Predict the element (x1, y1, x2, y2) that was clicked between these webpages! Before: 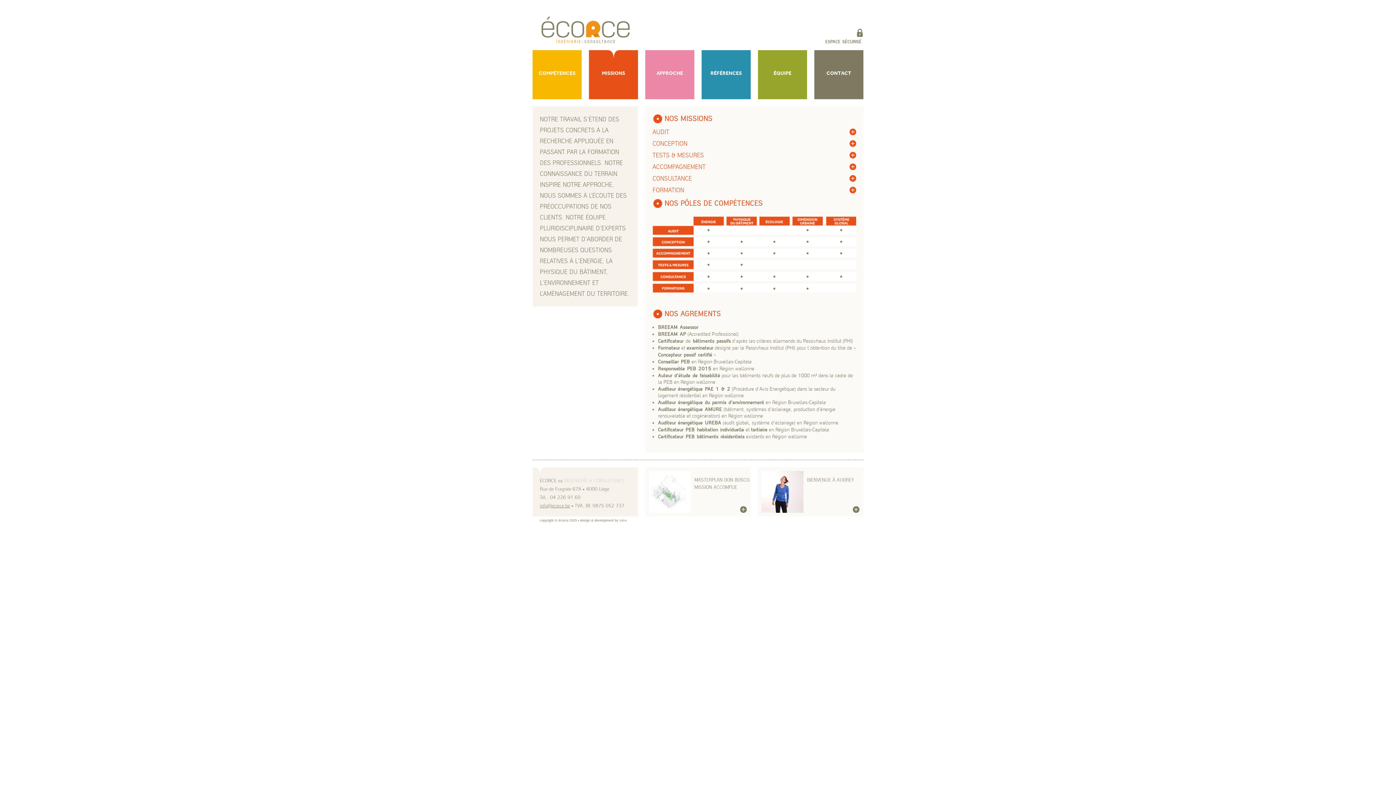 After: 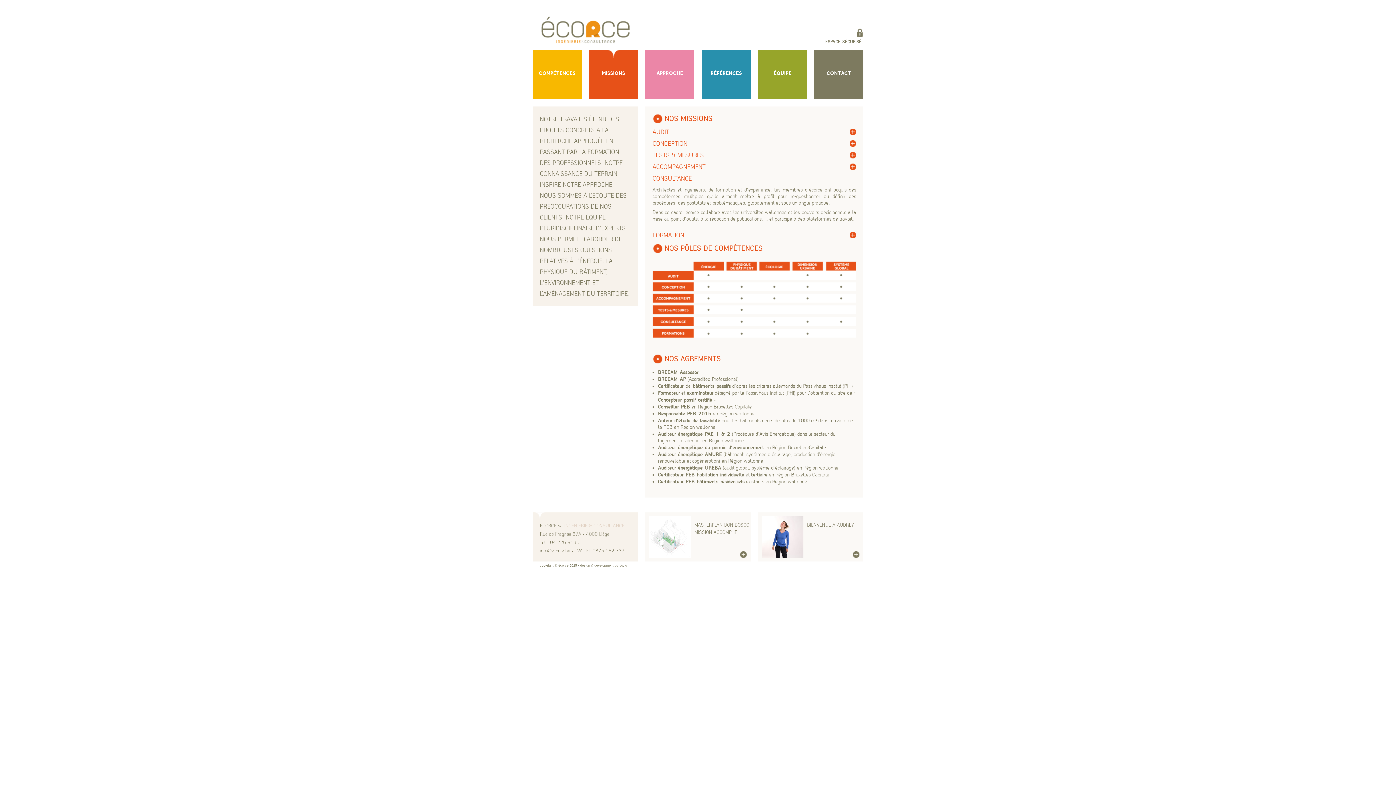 Action: bbox: (652, 174, 692, 182) label: CONSULTANCE